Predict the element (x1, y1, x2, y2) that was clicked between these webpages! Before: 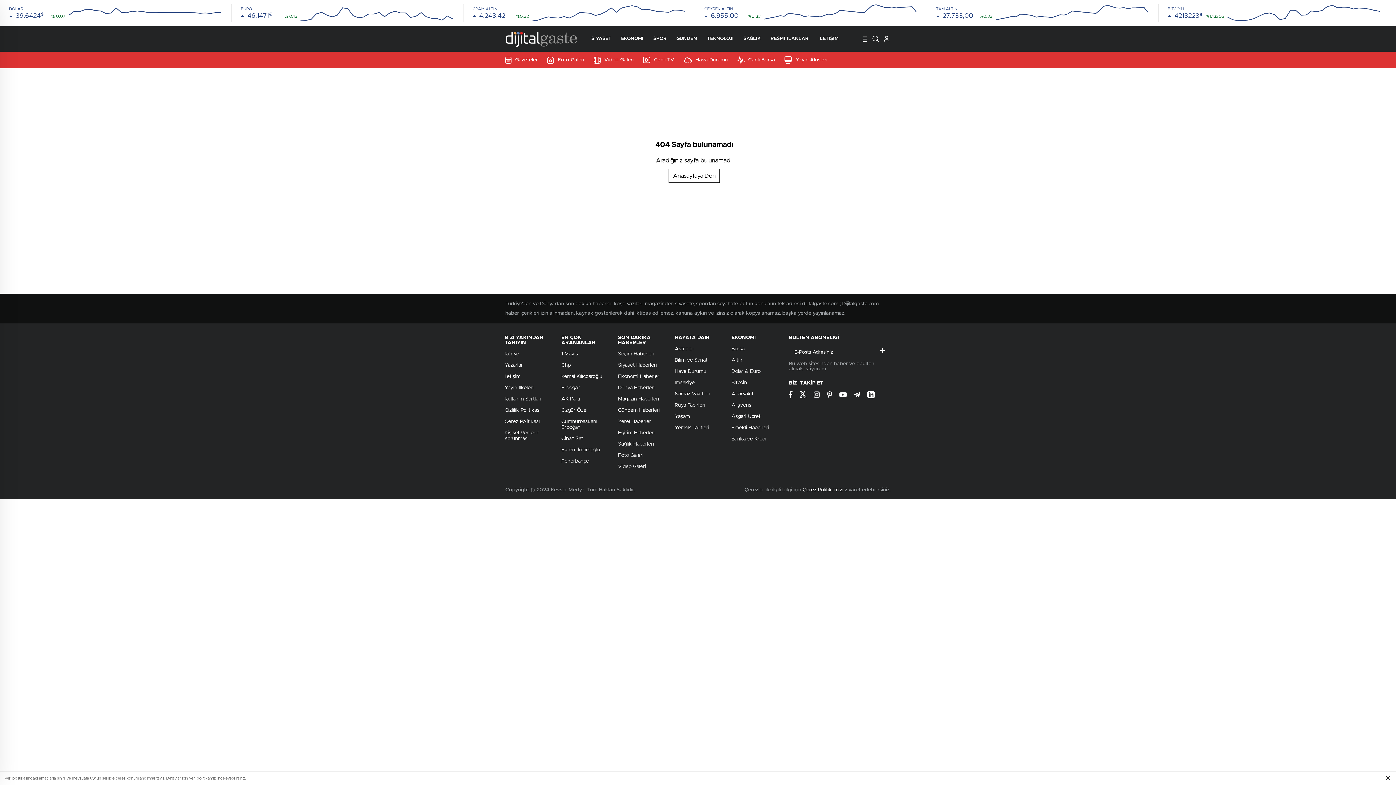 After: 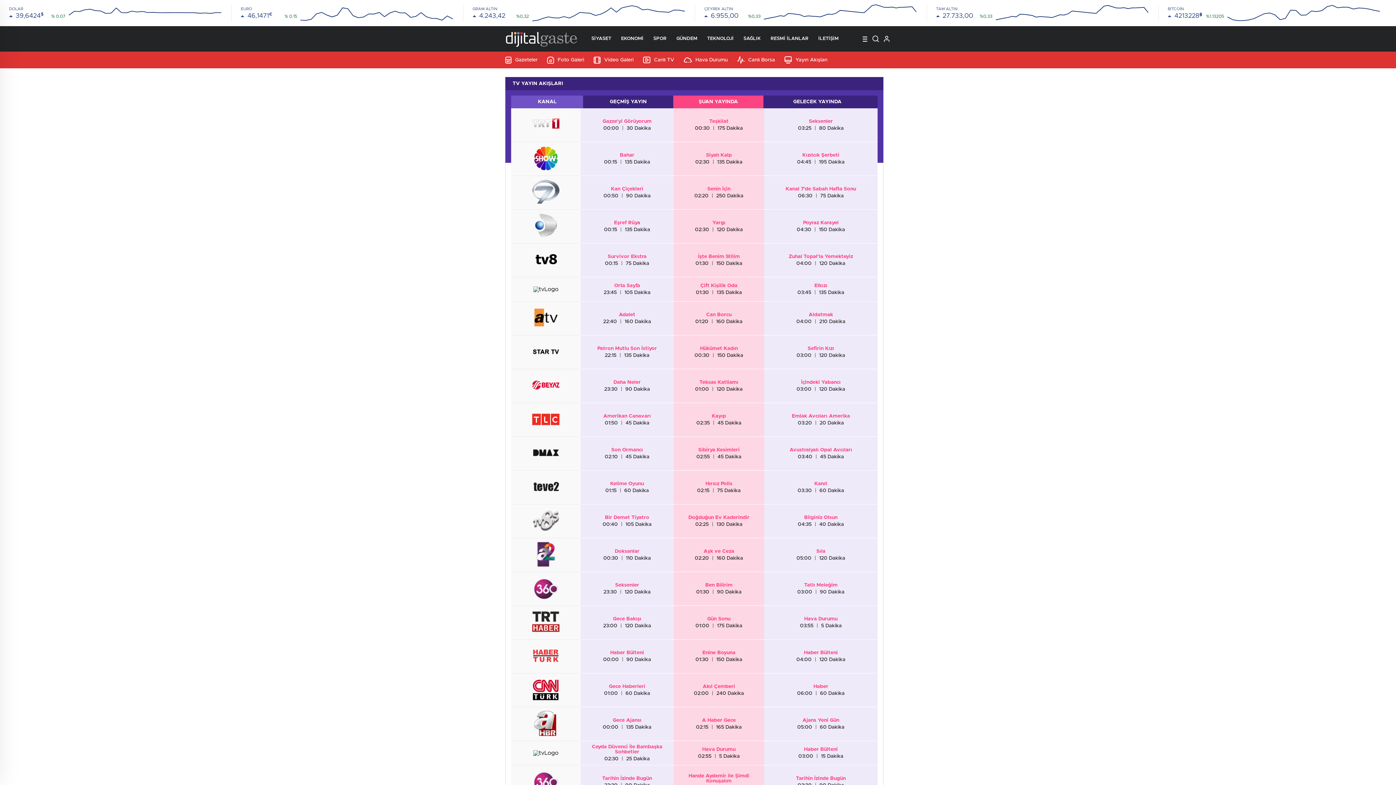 Action: bbox: (784, 56, 827, 63) label: Yayın Akışları